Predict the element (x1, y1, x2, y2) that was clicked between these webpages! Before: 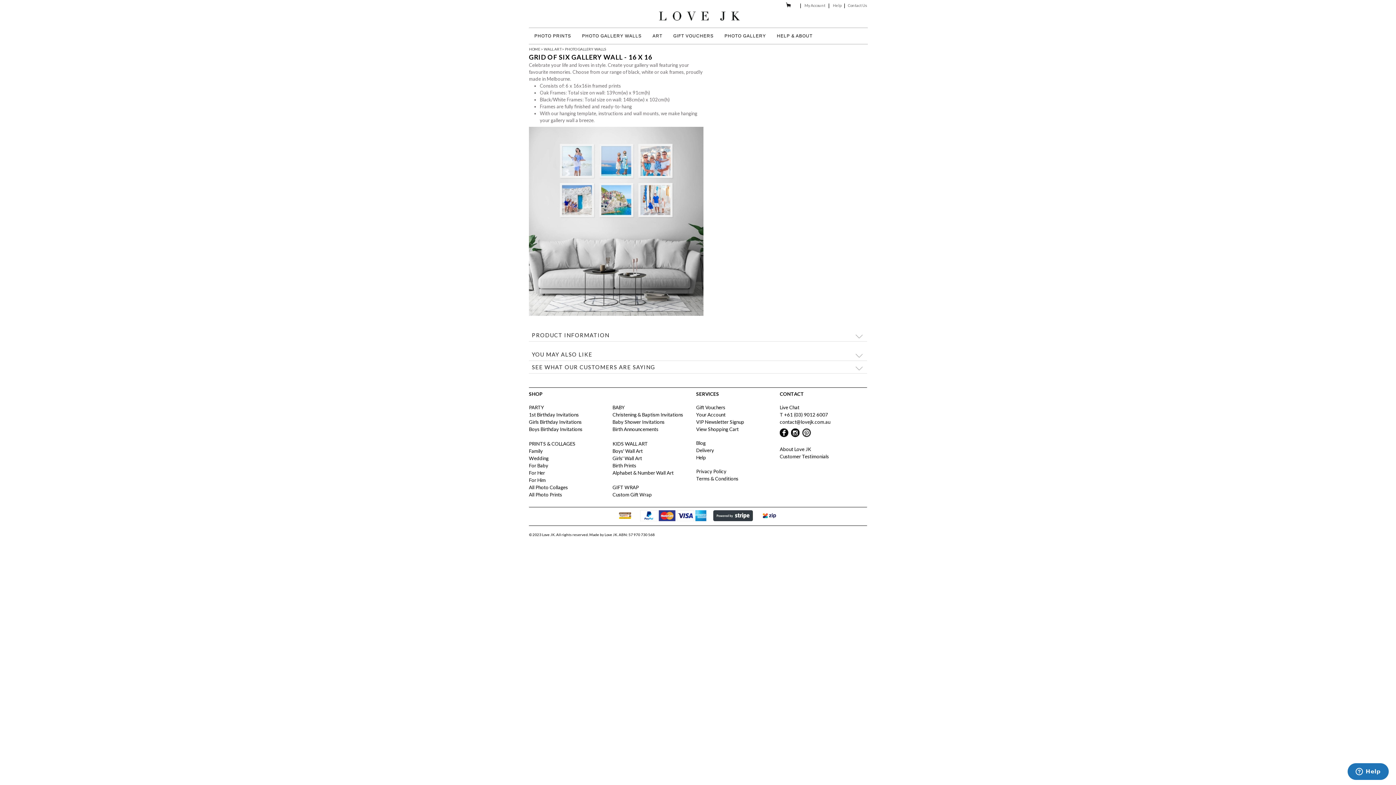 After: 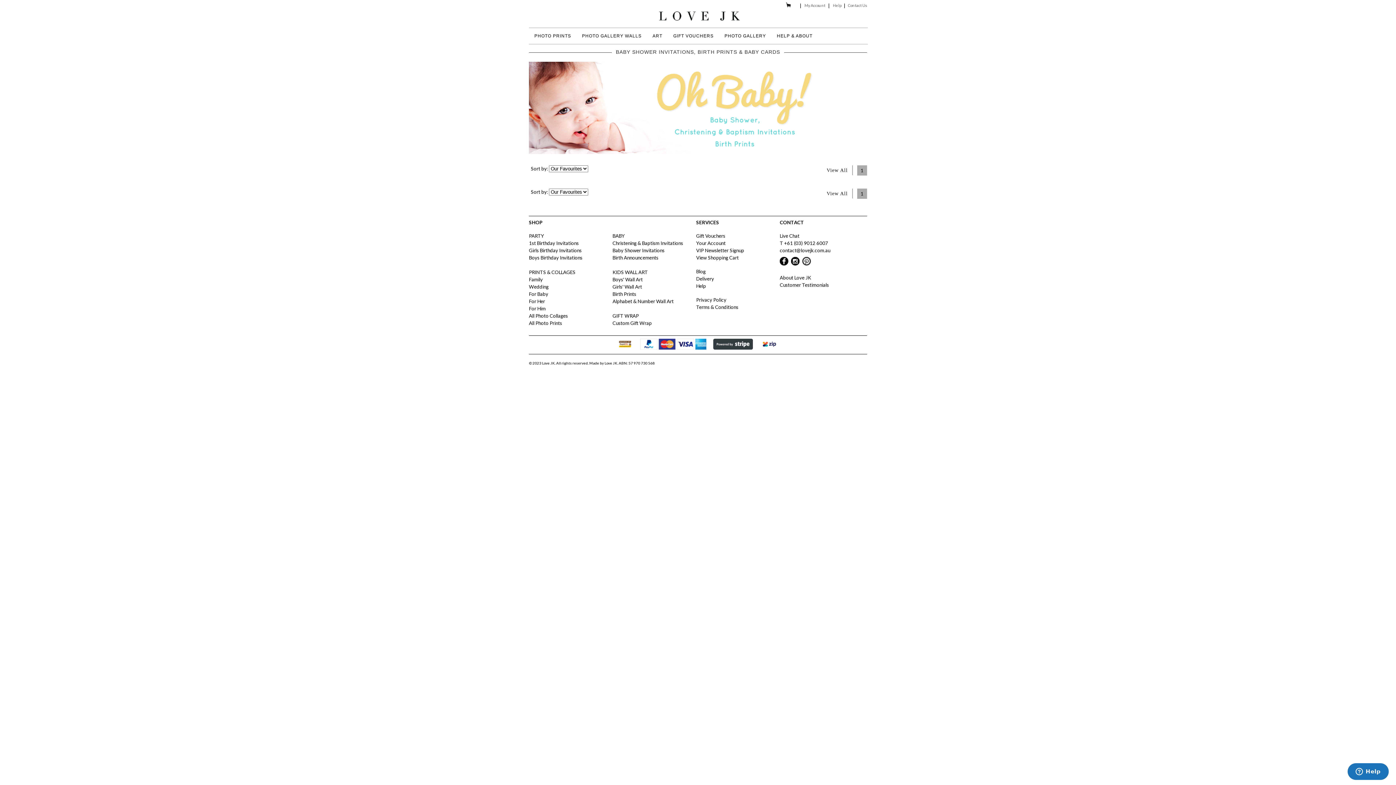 Action: bbox: (612, 404, 625, 410) label: BABY